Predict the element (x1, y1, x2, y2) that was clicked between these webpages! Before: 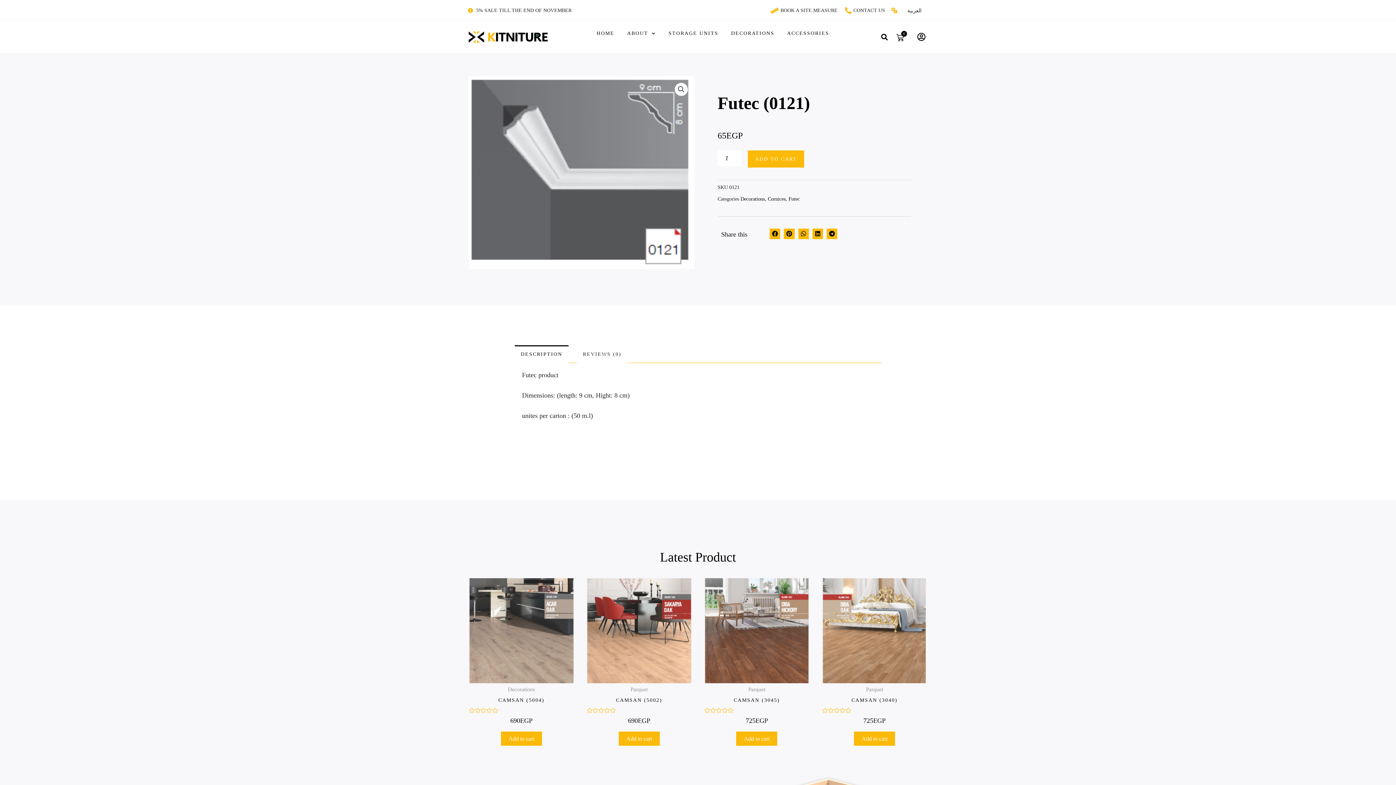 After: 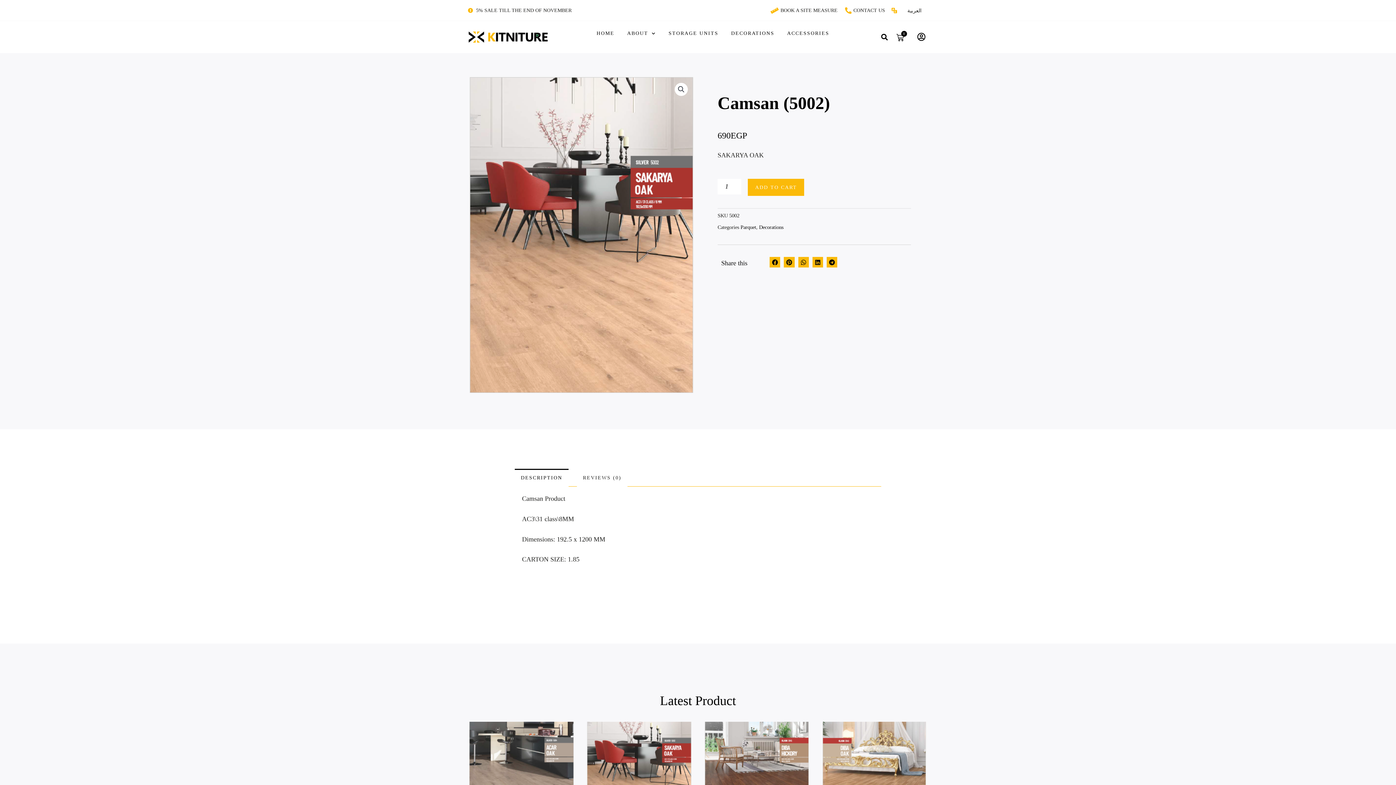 Action: label: CAMSAN (5002) bbox: (586, 695, 691, 705)